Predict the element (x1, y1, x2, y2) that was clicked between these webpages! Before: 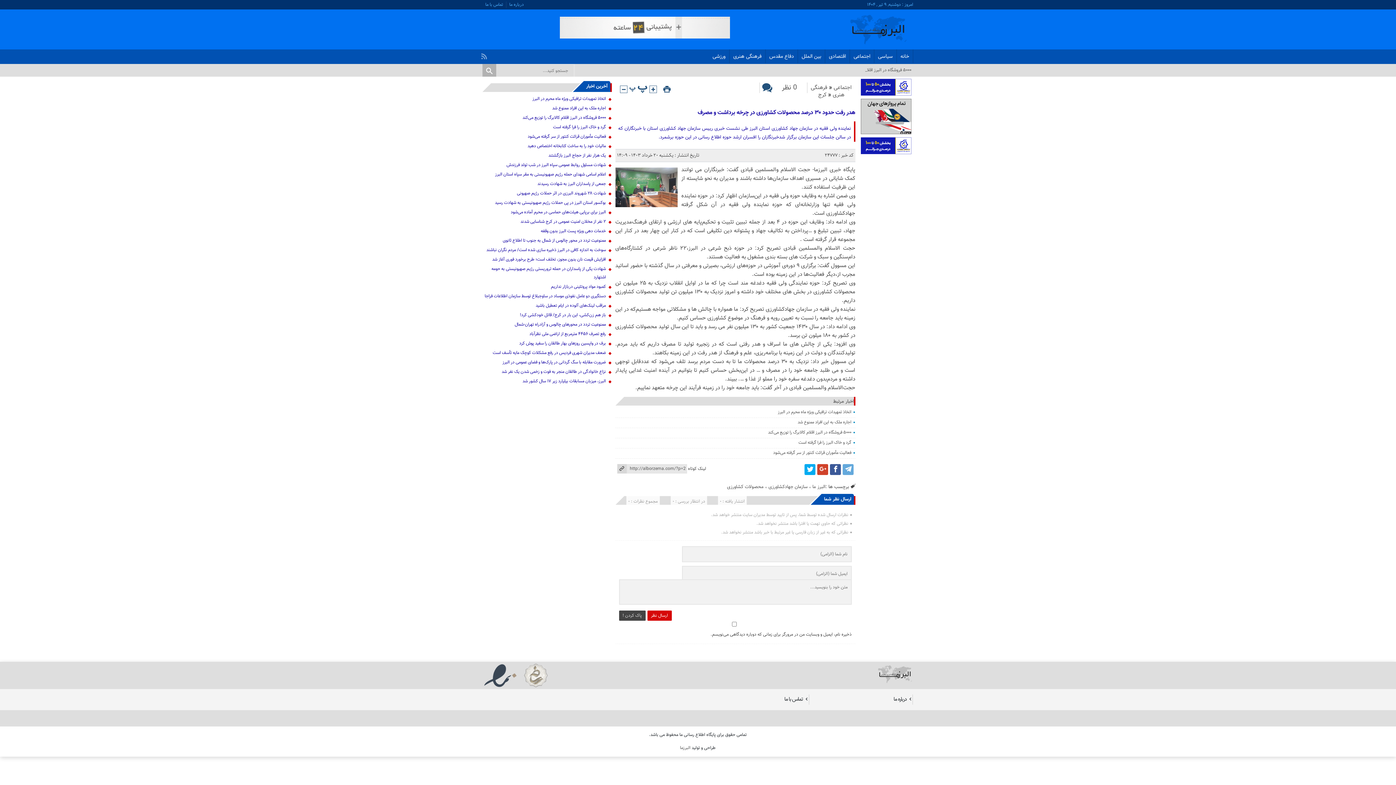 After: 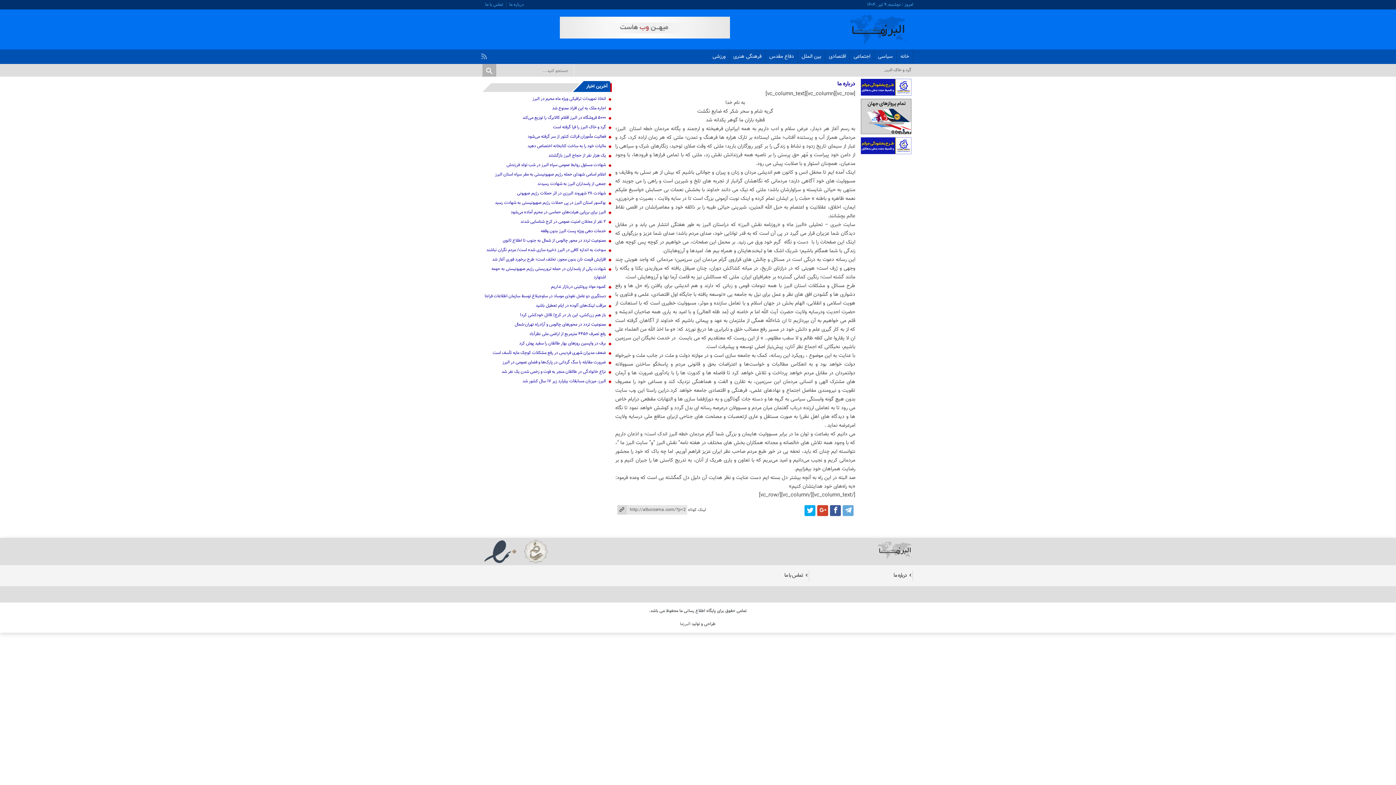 Action: bbox: (506, 0, 526, 8) label: درباره ما